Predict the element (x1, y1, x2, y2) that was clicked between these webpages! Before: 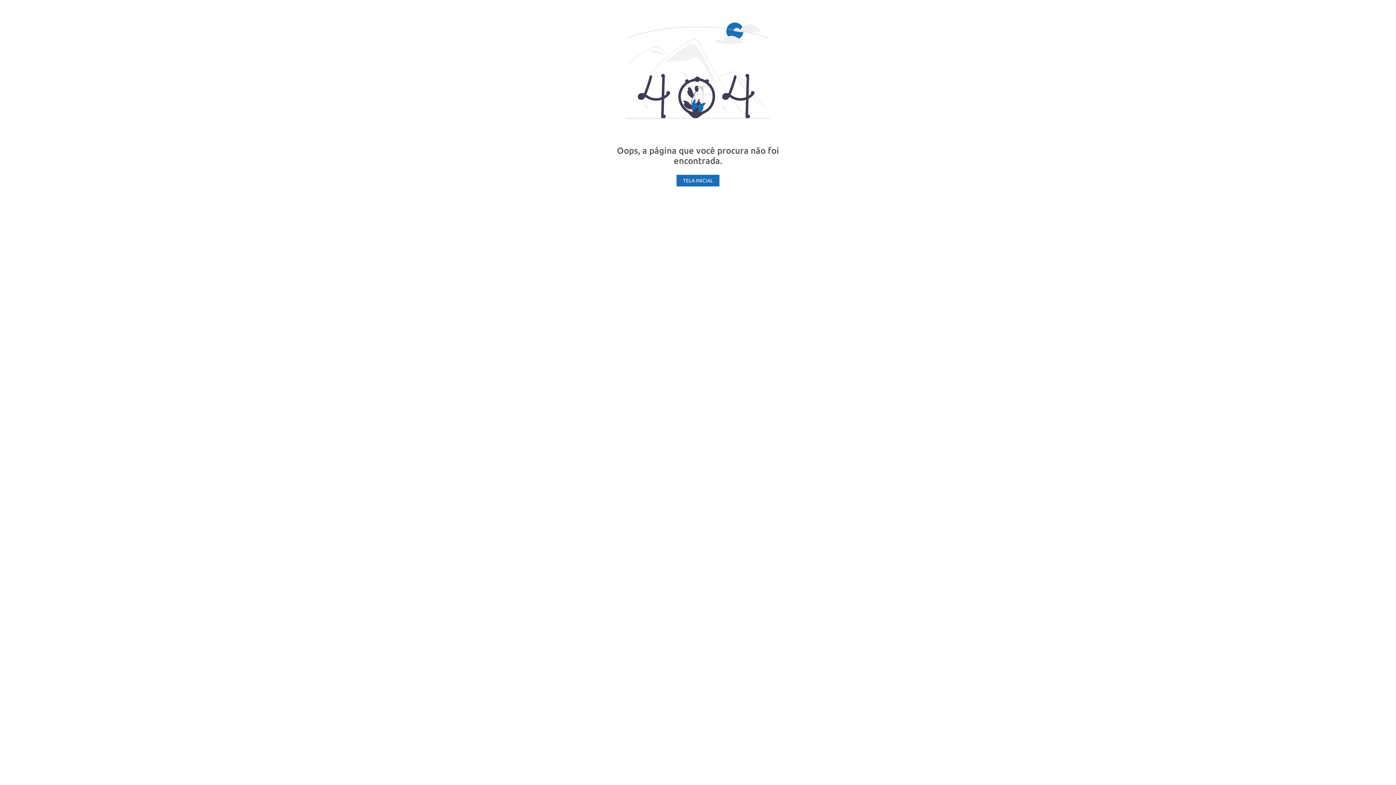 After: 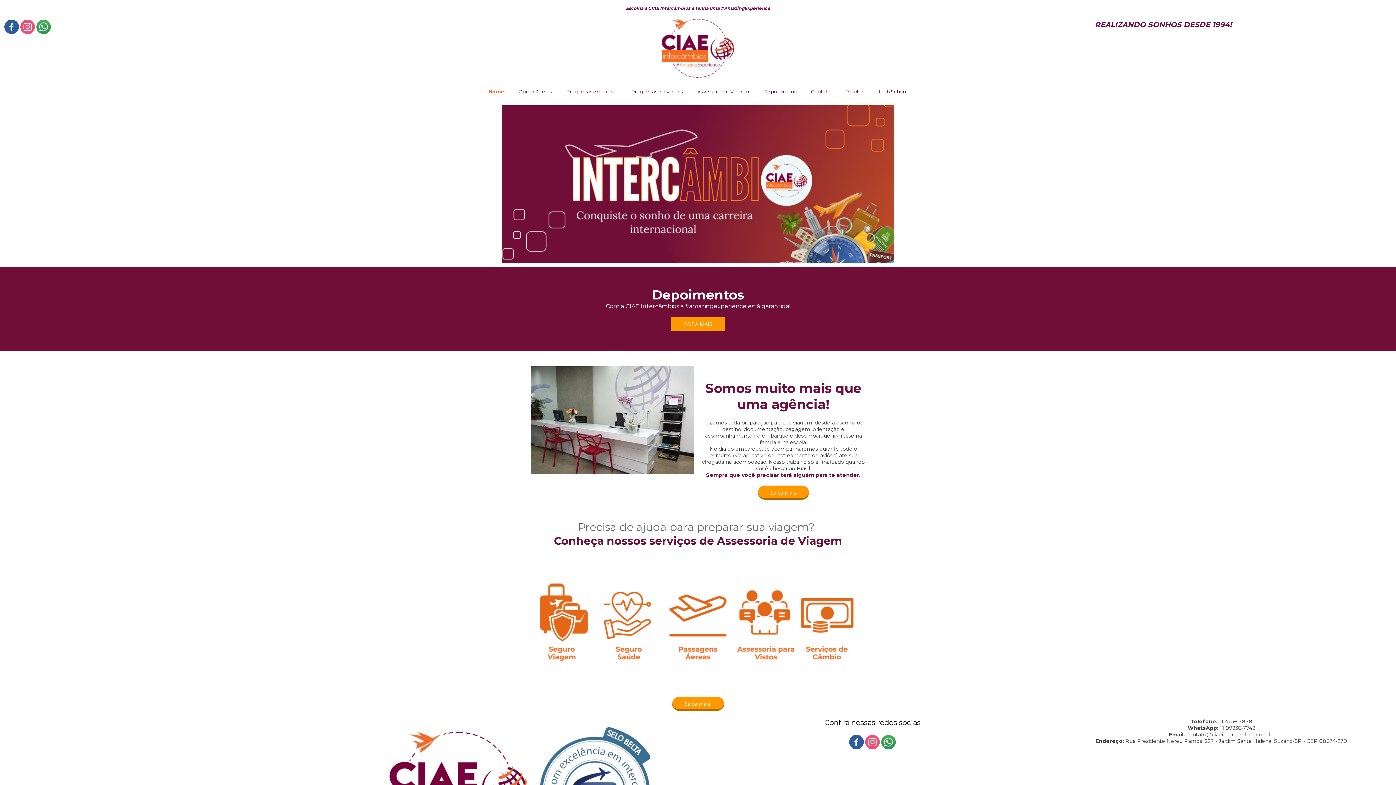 Action: label: TELA INICIAL bbox: (676, 174, 719, 186)